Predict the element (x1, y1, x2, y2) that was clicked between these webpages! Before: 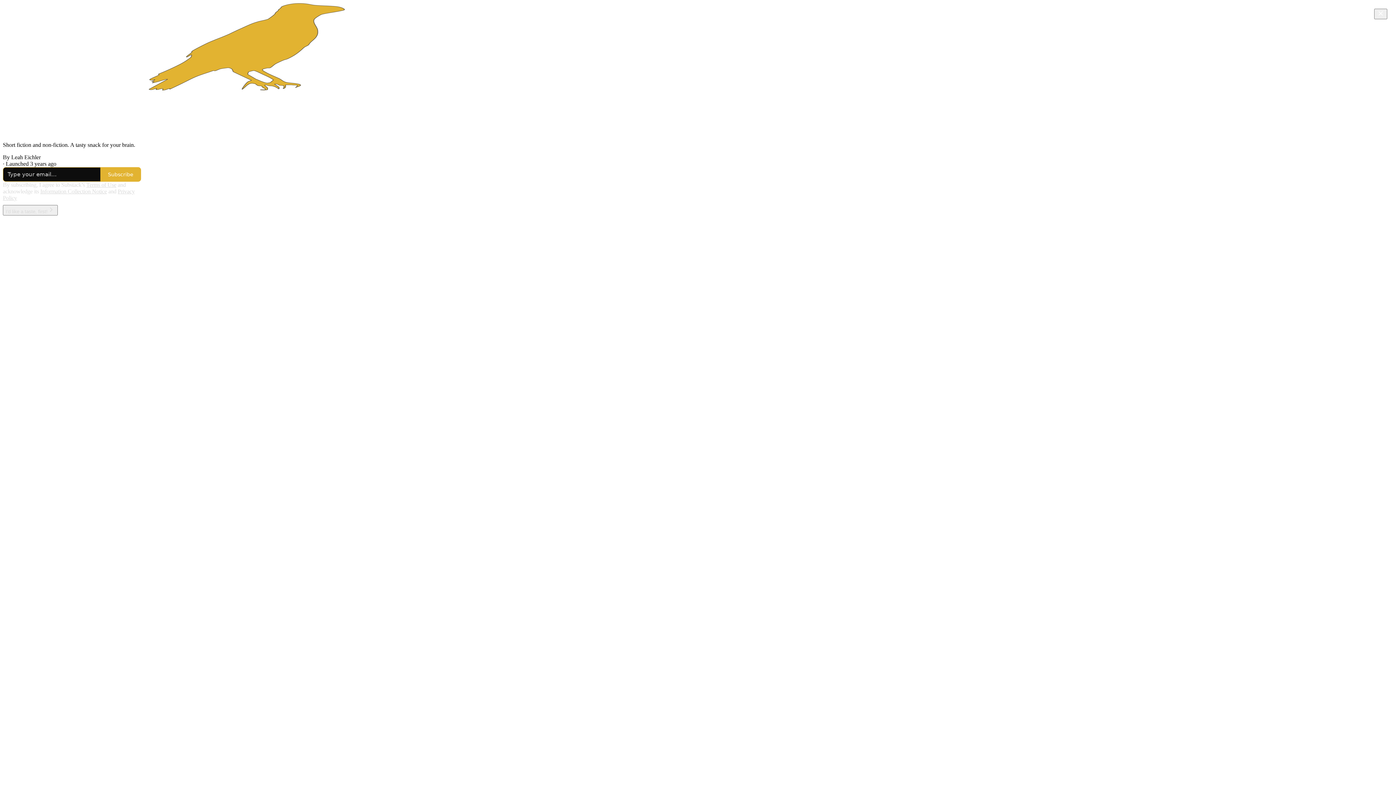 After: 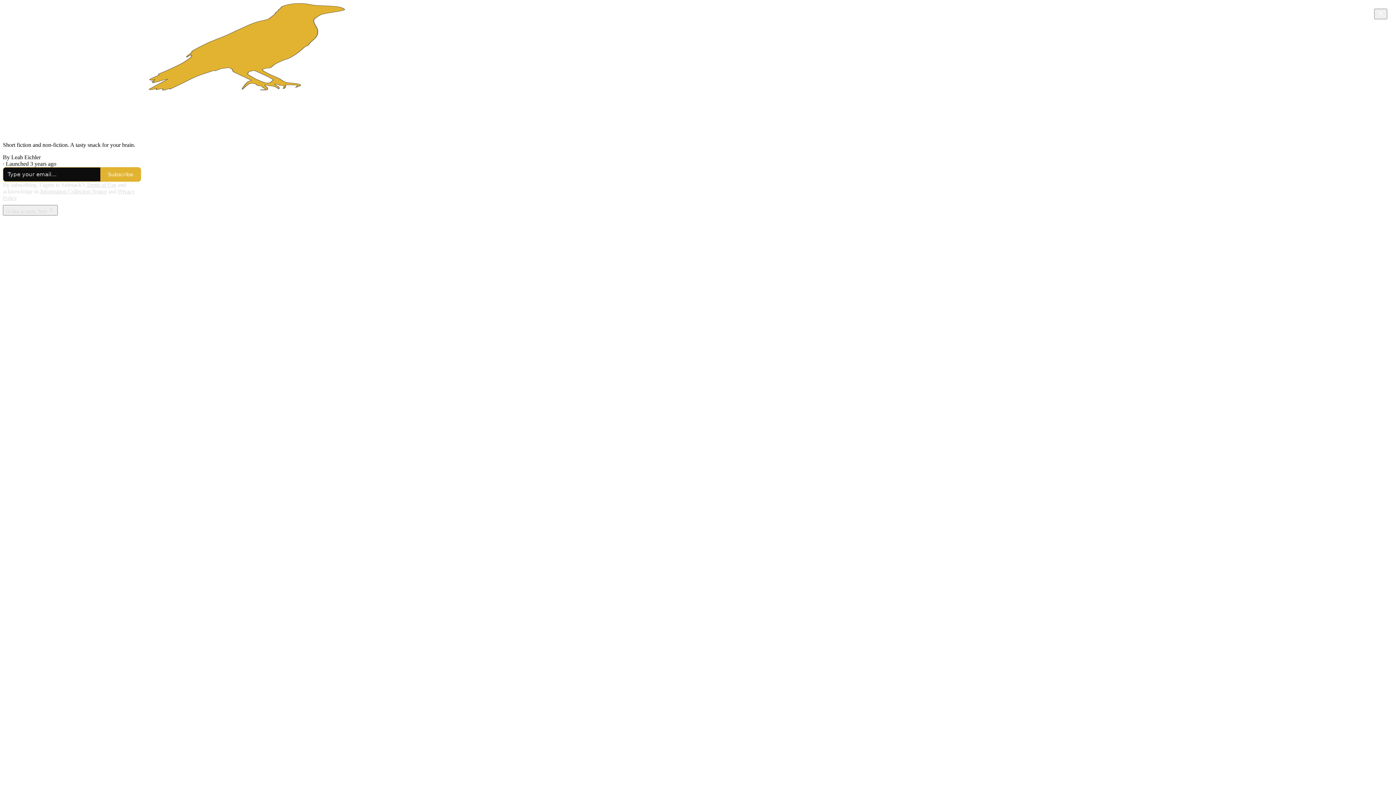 Action: label: Terms of Use bbox: (86, 181, 116, 188)